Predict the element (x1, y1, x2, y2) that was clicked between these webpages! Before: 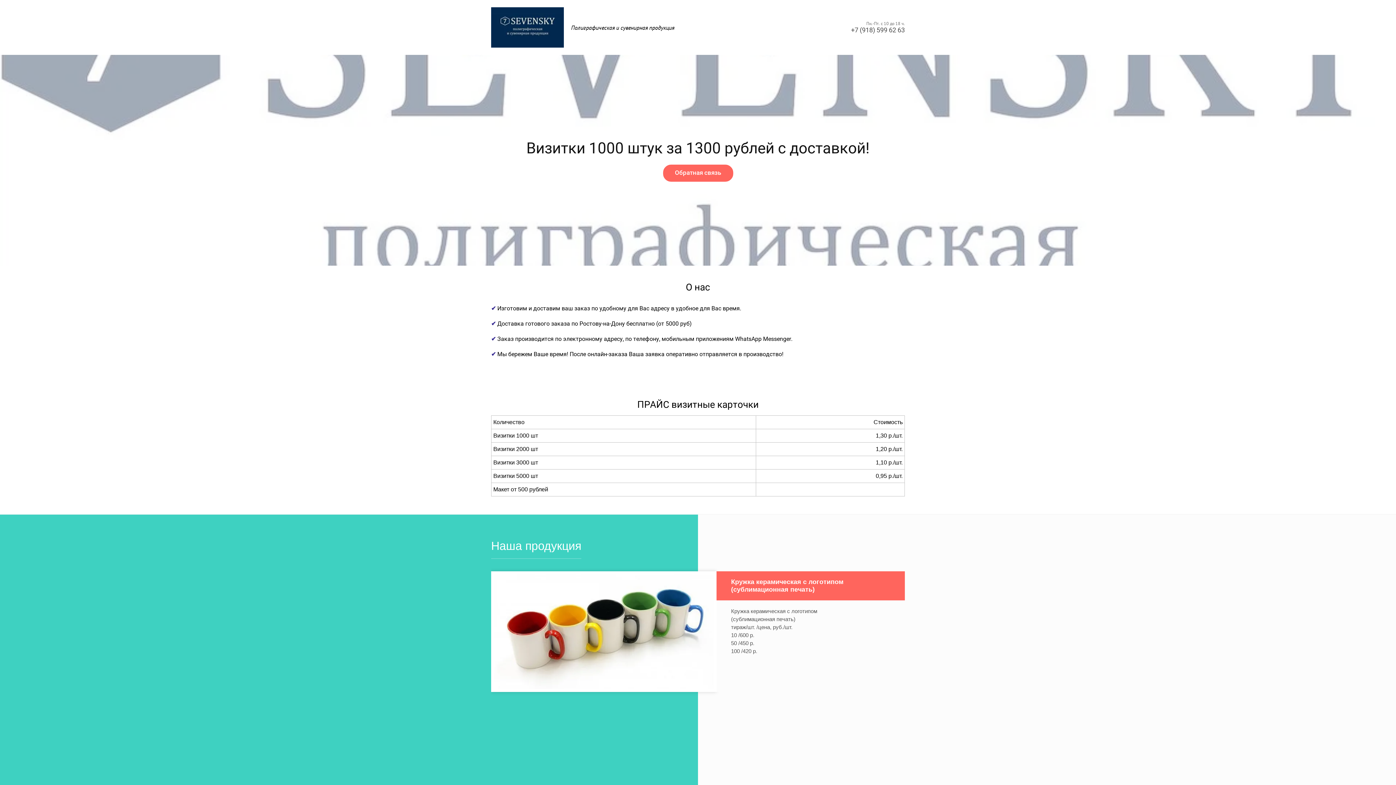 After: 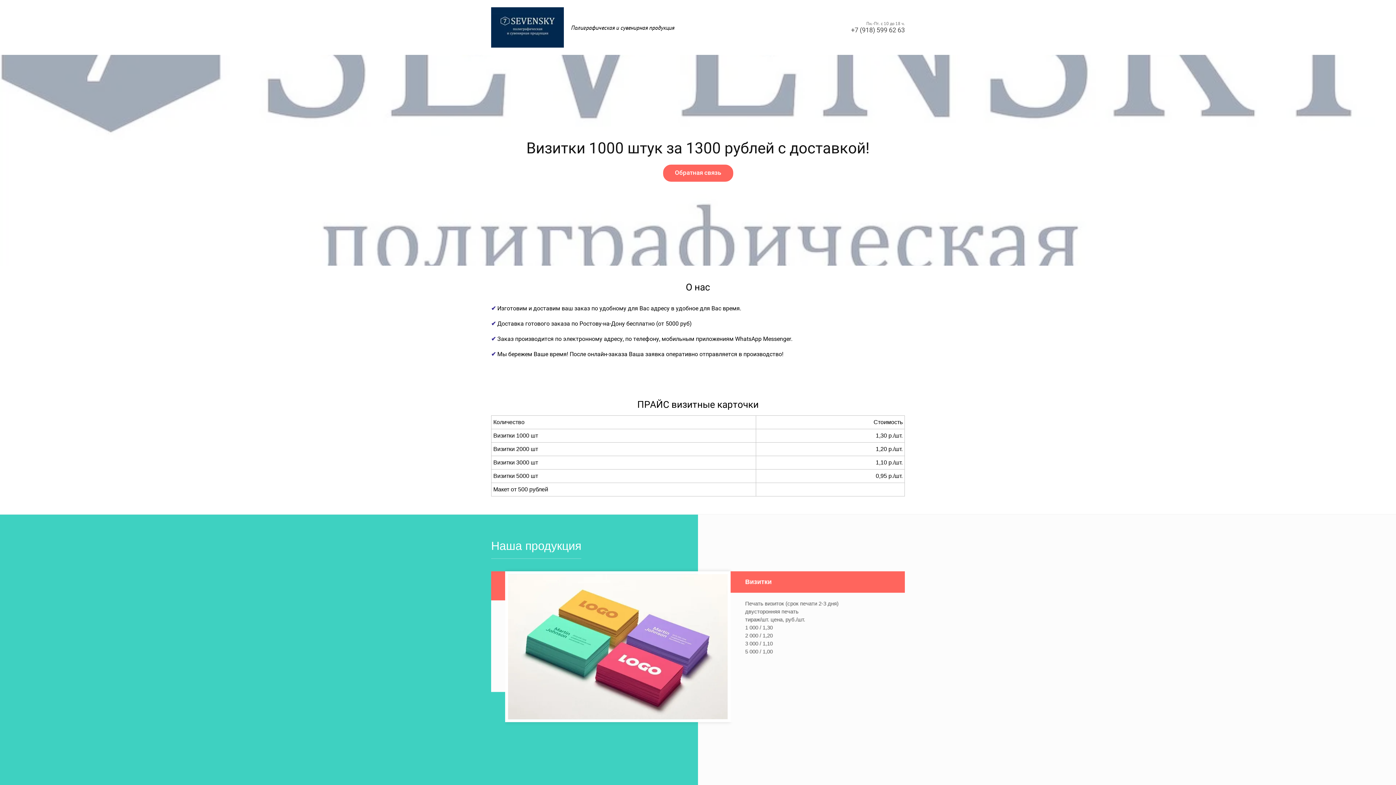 Action: bbox: (851, 26, 905, 33) label: +7 (918) 599 62 63